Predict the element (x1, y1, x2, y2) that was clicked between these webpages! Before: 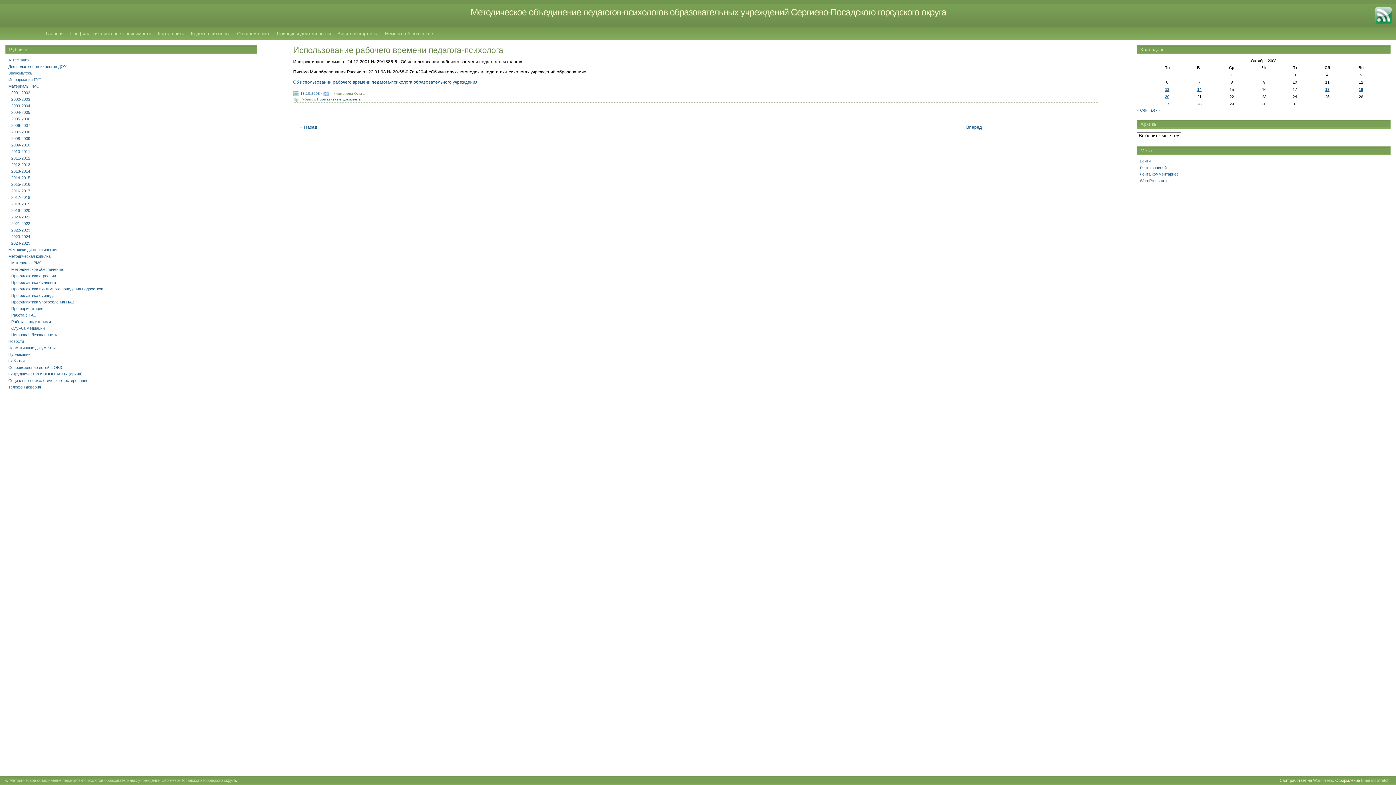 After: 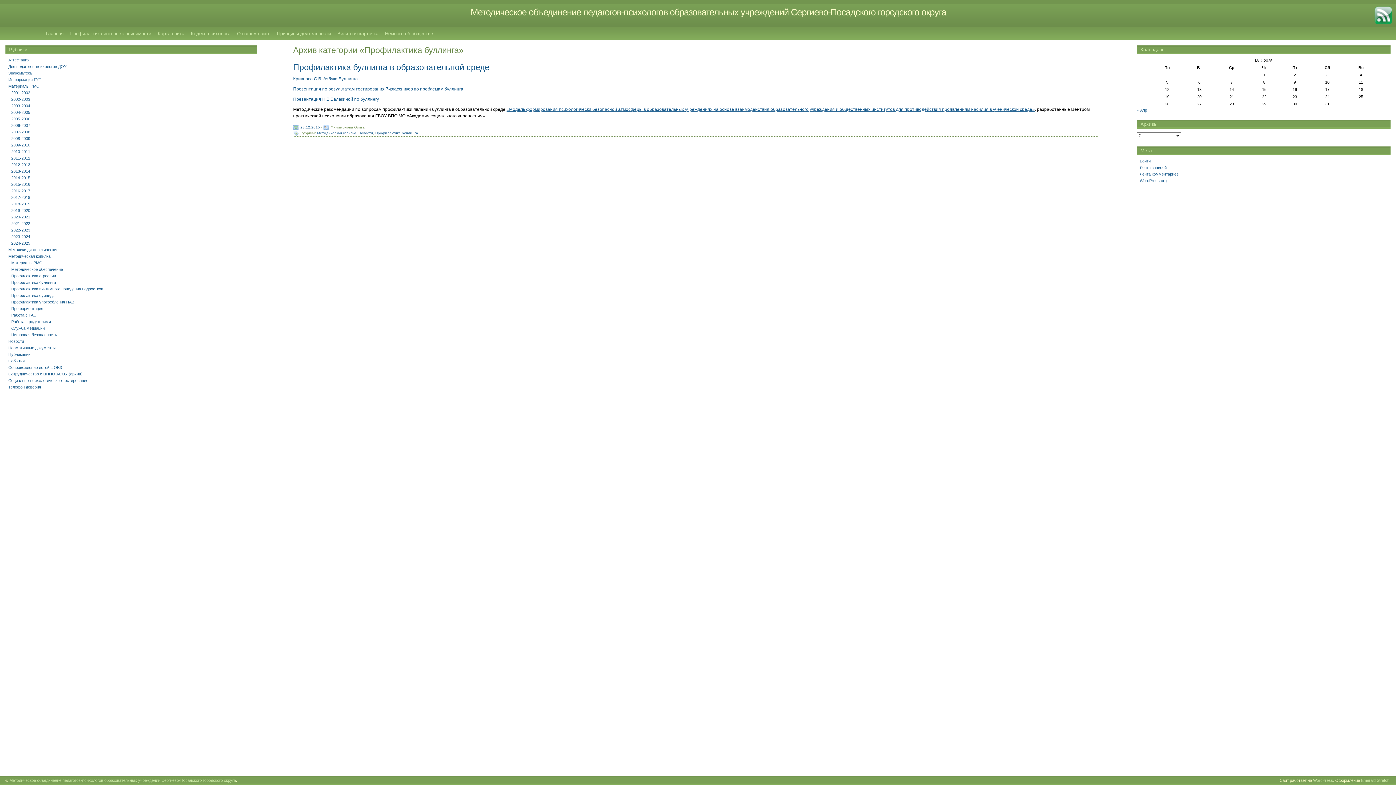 Action: bbox: (11, 280, 56, 284) label: Профилактика буллинга